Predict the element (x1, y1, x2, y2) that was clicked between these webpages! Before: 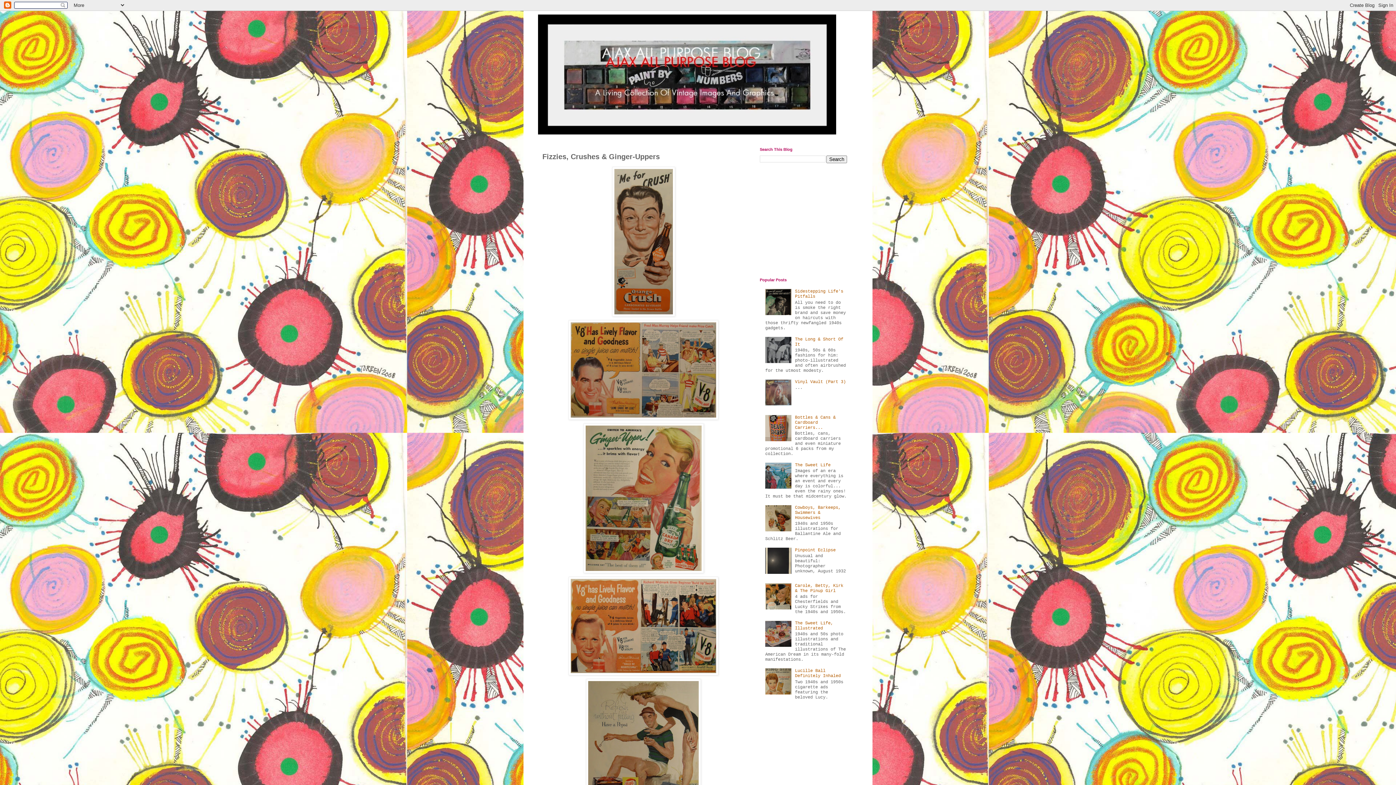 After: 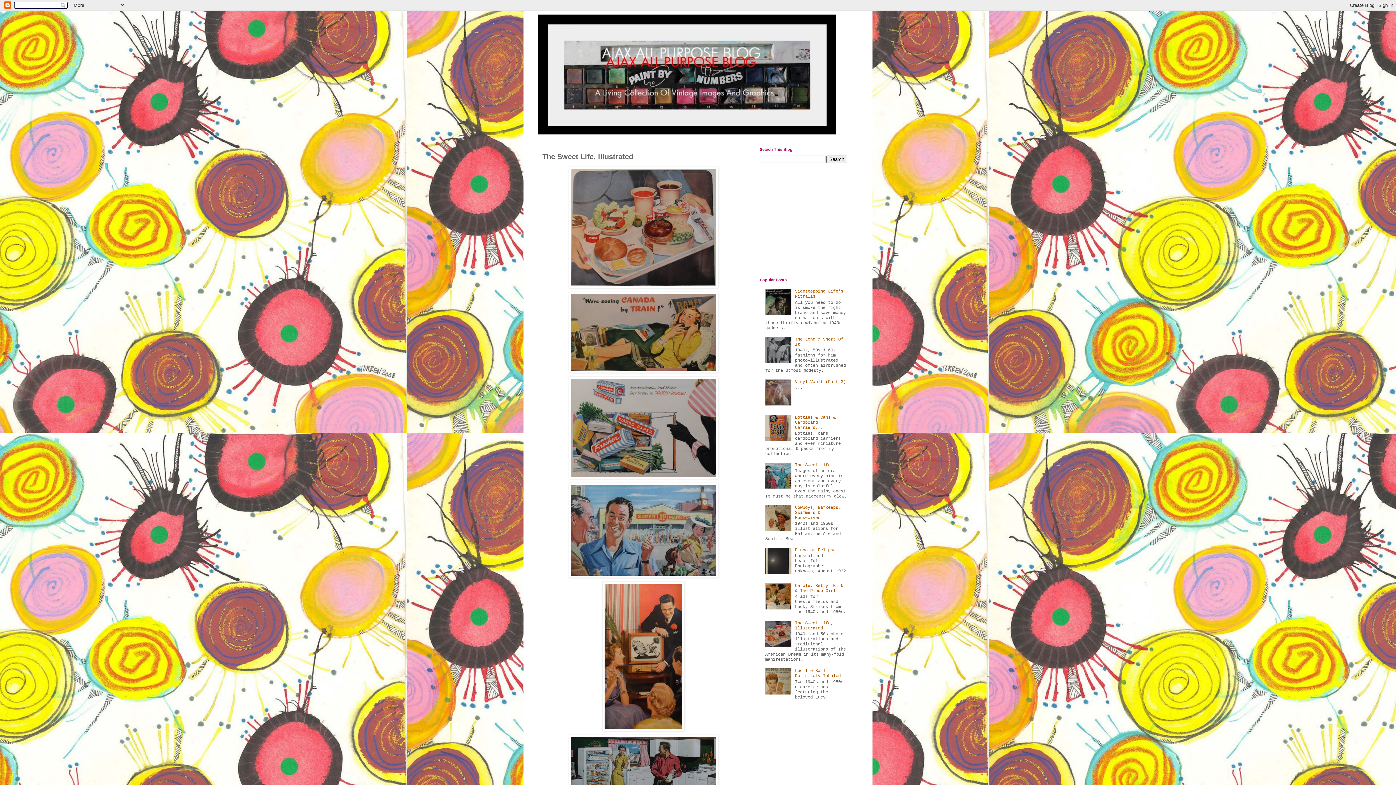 Action: bbox: (795, 621, 833, 631) label: The Sweet Life, Illustrated